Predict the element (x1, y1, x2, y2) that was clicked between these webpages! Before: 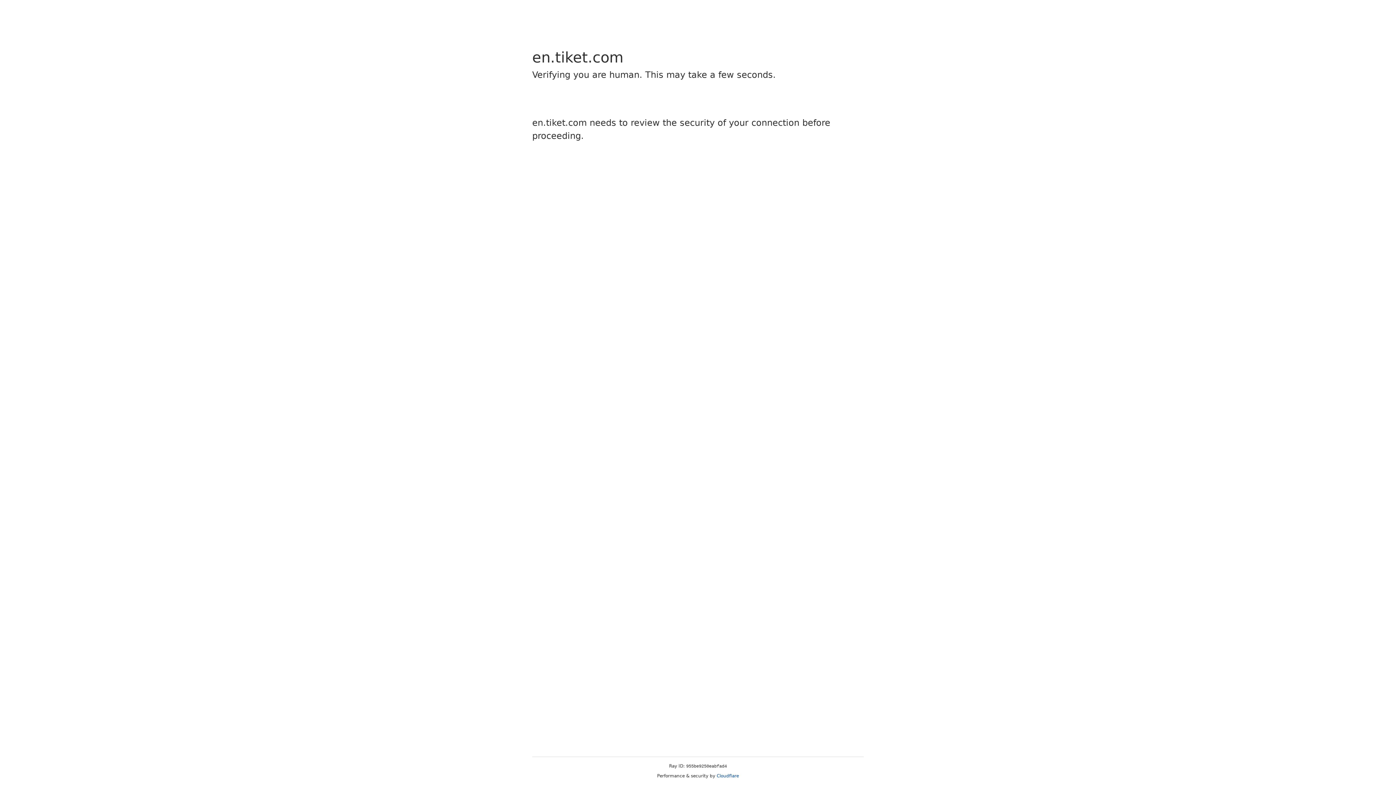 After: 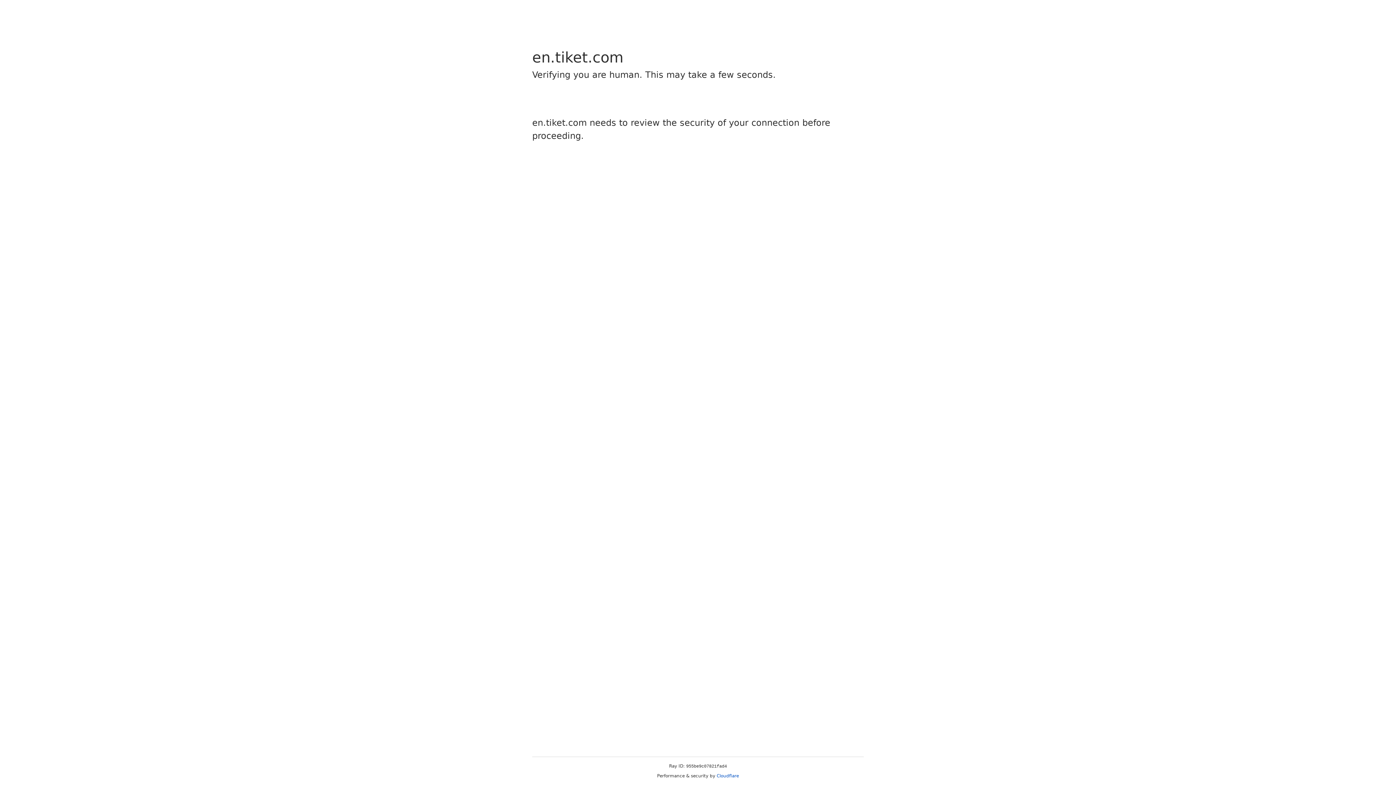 Action: bbox: (716, 773, 739, 778) label: Cloudflare